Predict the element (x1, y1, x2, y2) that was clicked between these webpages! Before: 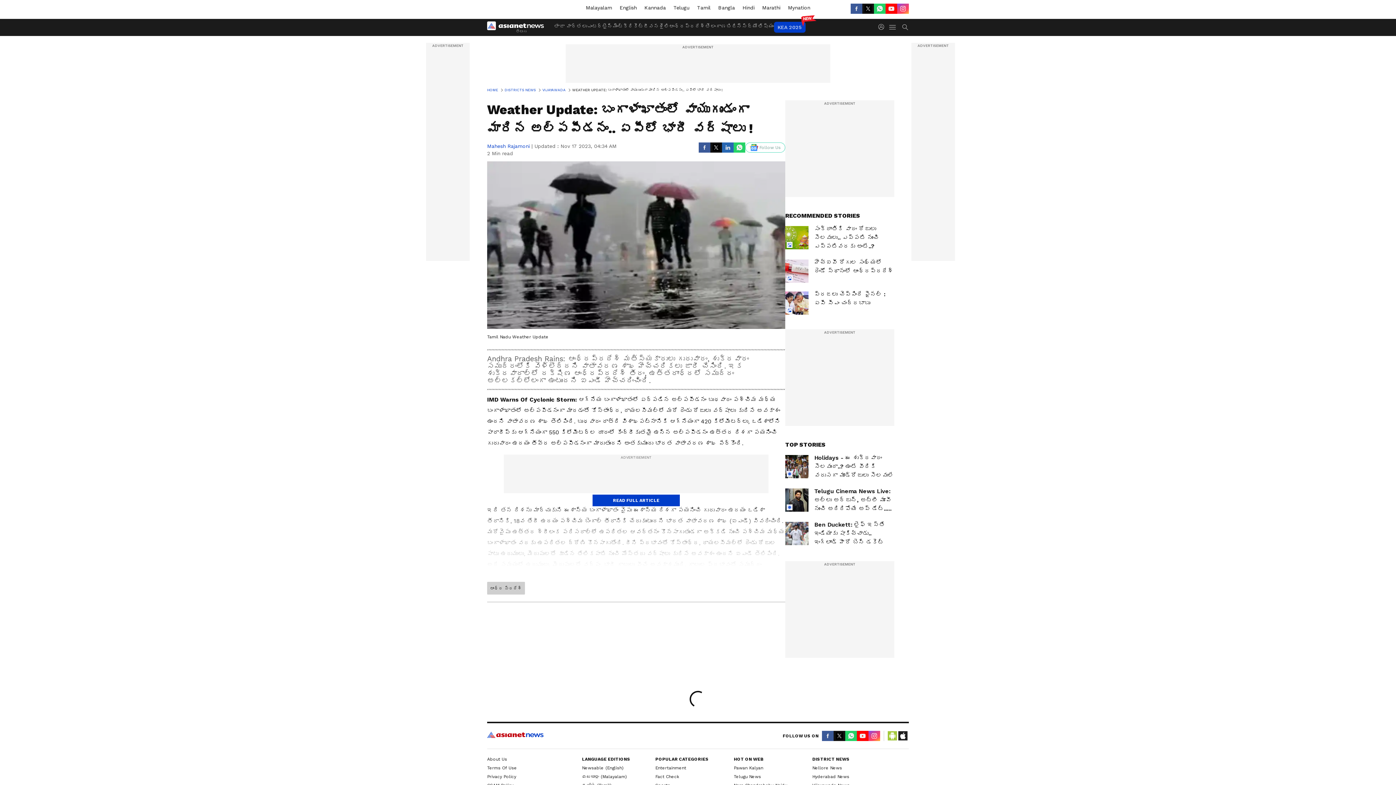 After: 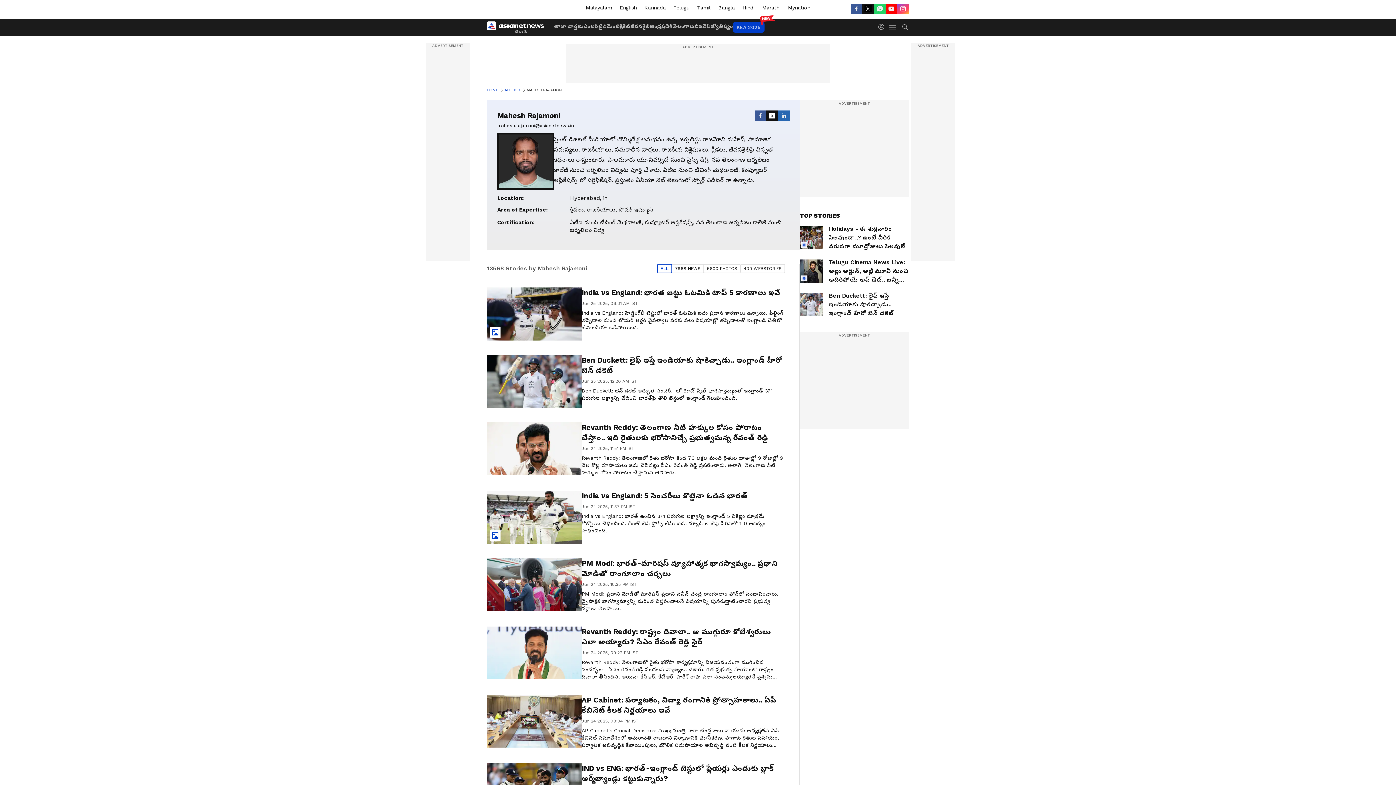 Action: label: Mahesh Rajamoni bbox: (487, 143, 529, 149)